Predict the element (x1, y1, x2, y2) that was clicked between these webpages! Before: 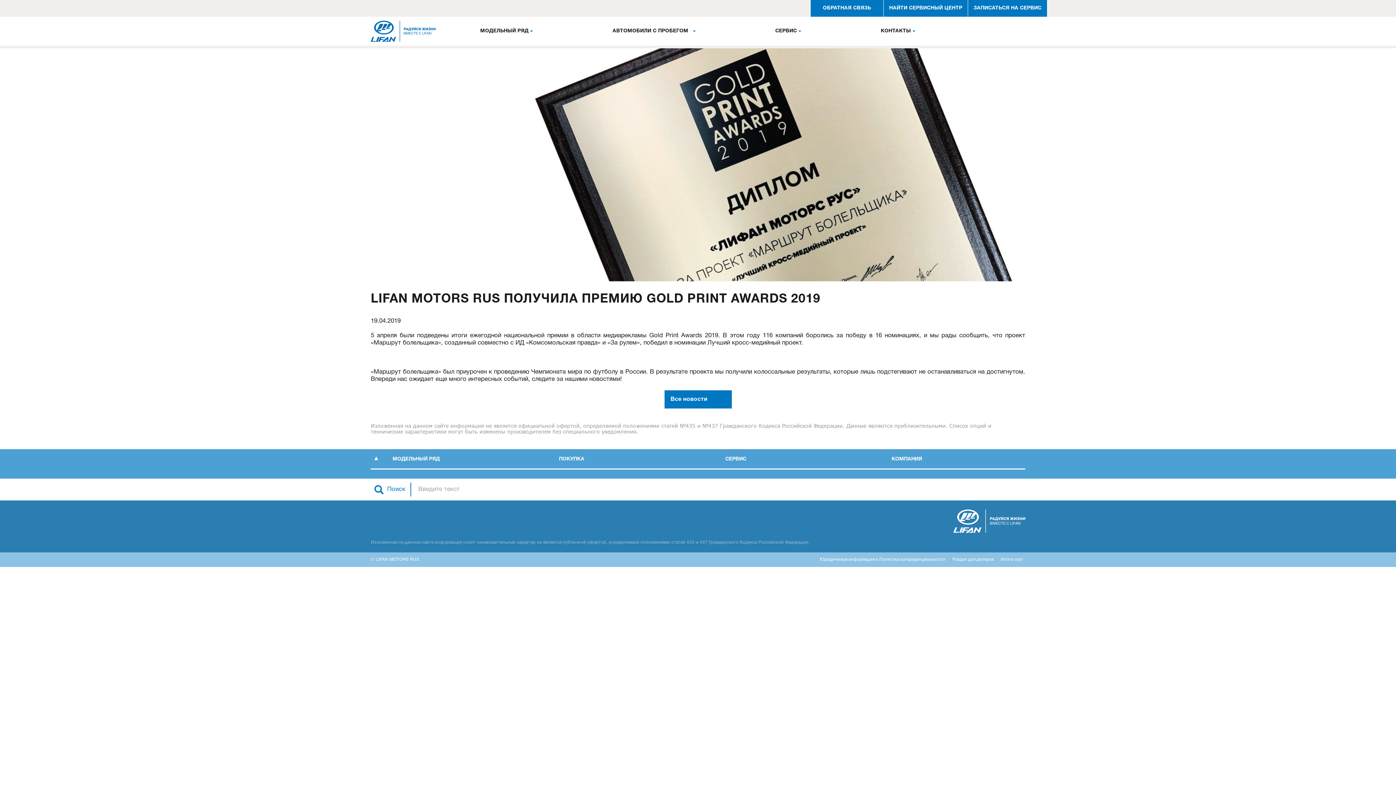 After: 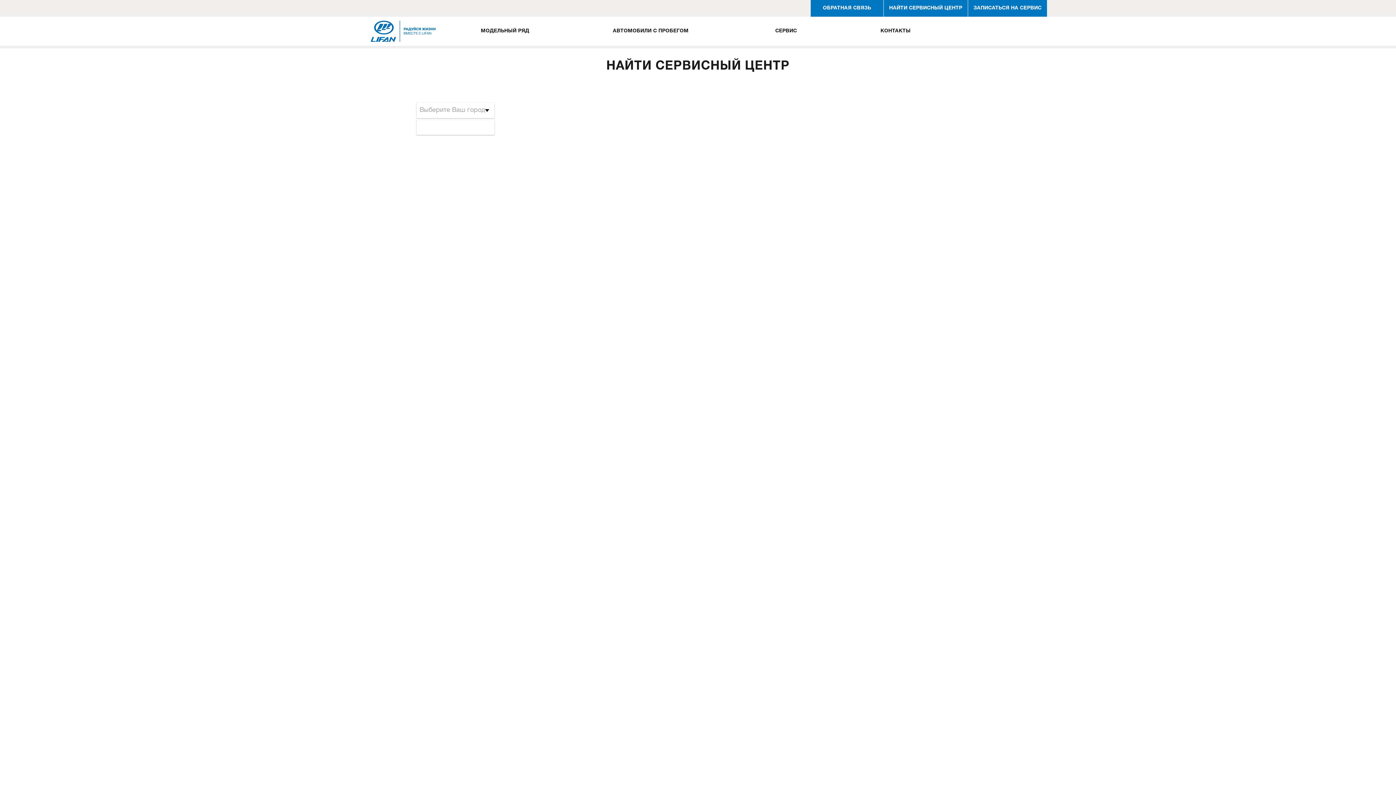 Action: label: НАЙТИ СЕРВИСНЫЙ ЦЕНТР bbox: (883, 0, 968, 16)